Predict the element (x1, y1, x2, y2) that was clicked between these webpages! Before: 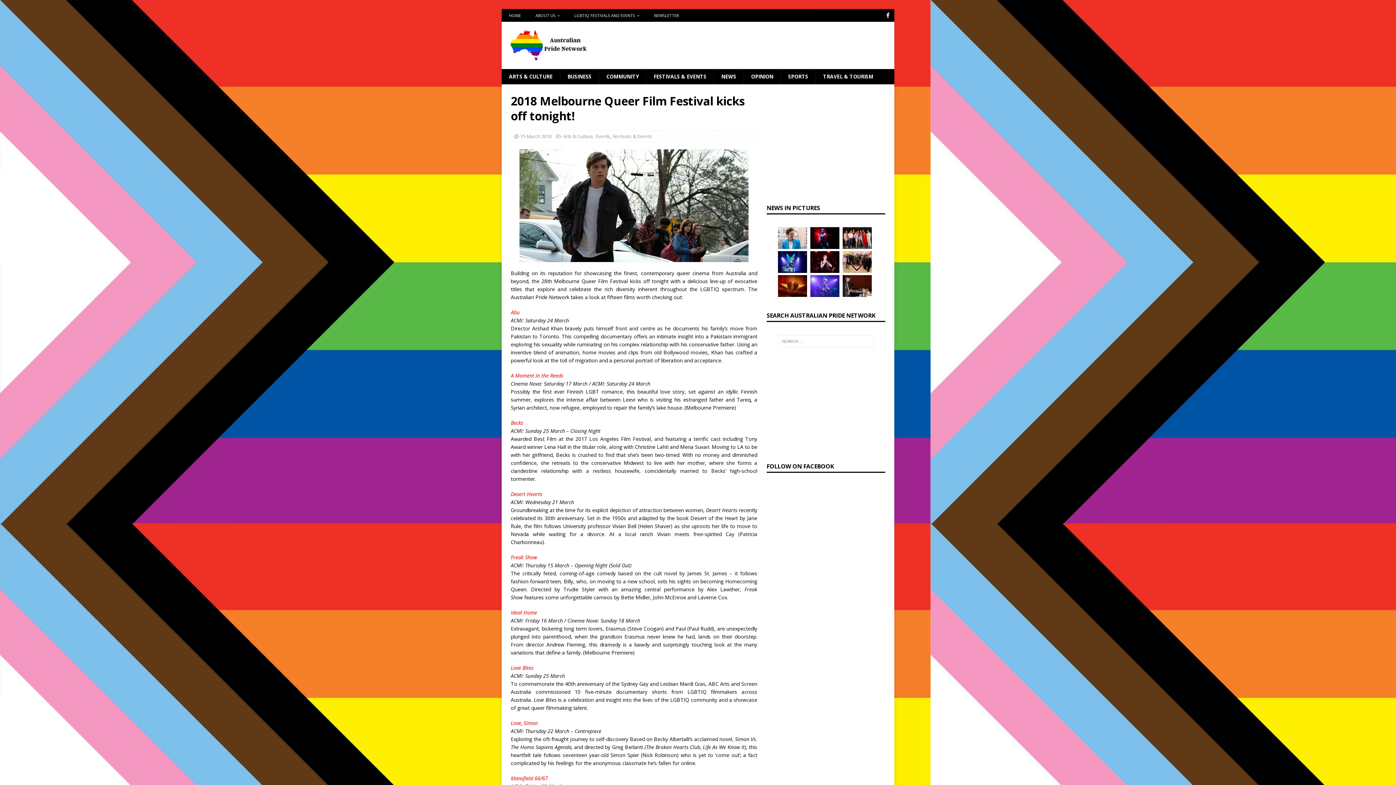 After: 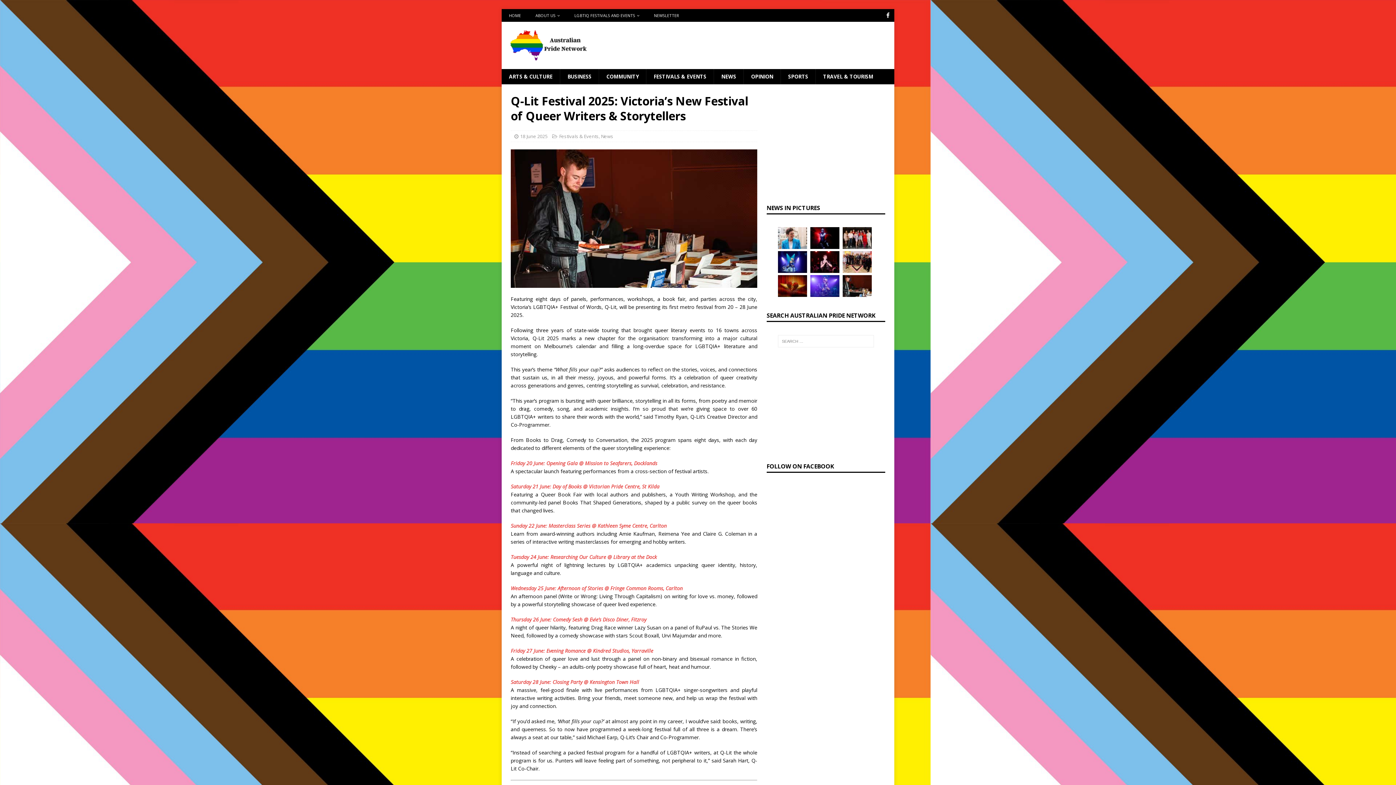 Action: bbox: (843, 275, 872, 297)